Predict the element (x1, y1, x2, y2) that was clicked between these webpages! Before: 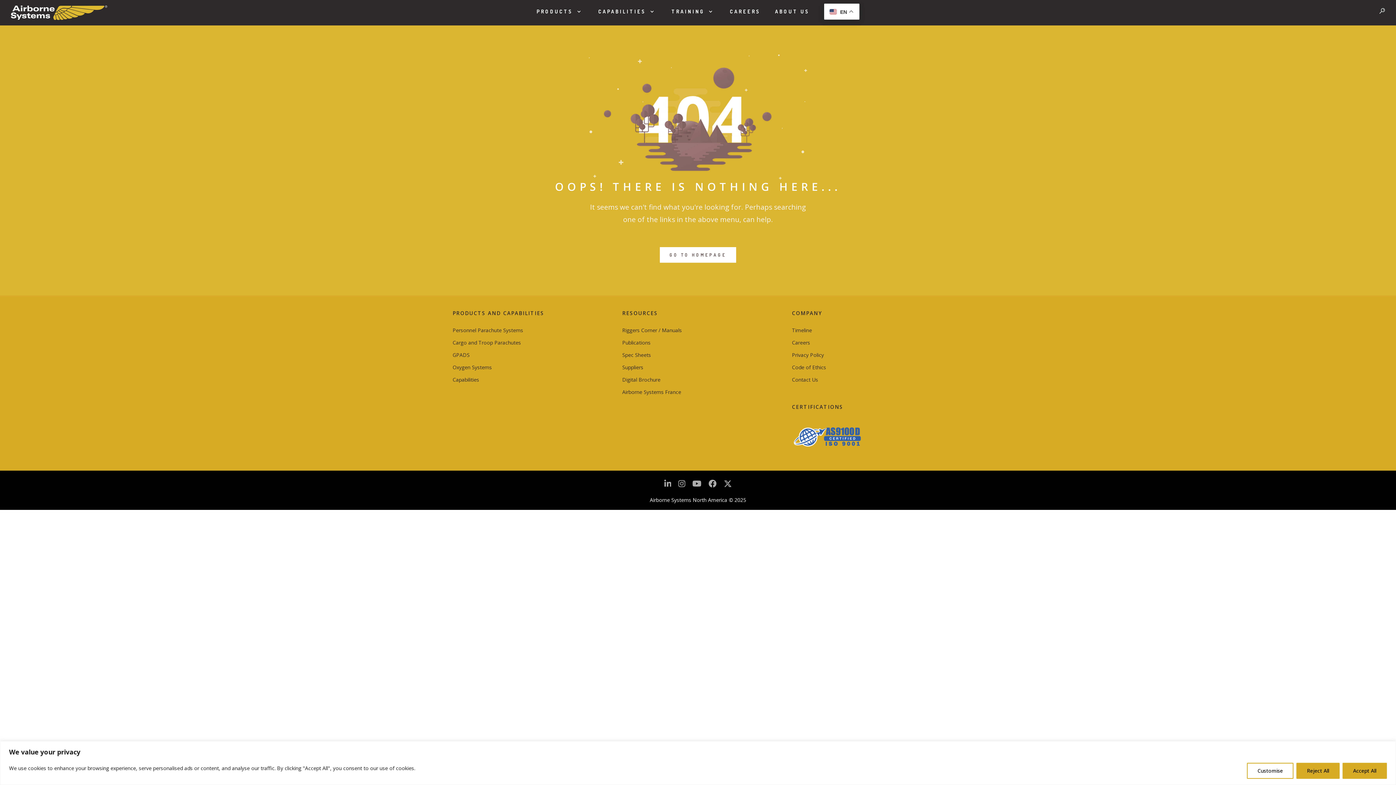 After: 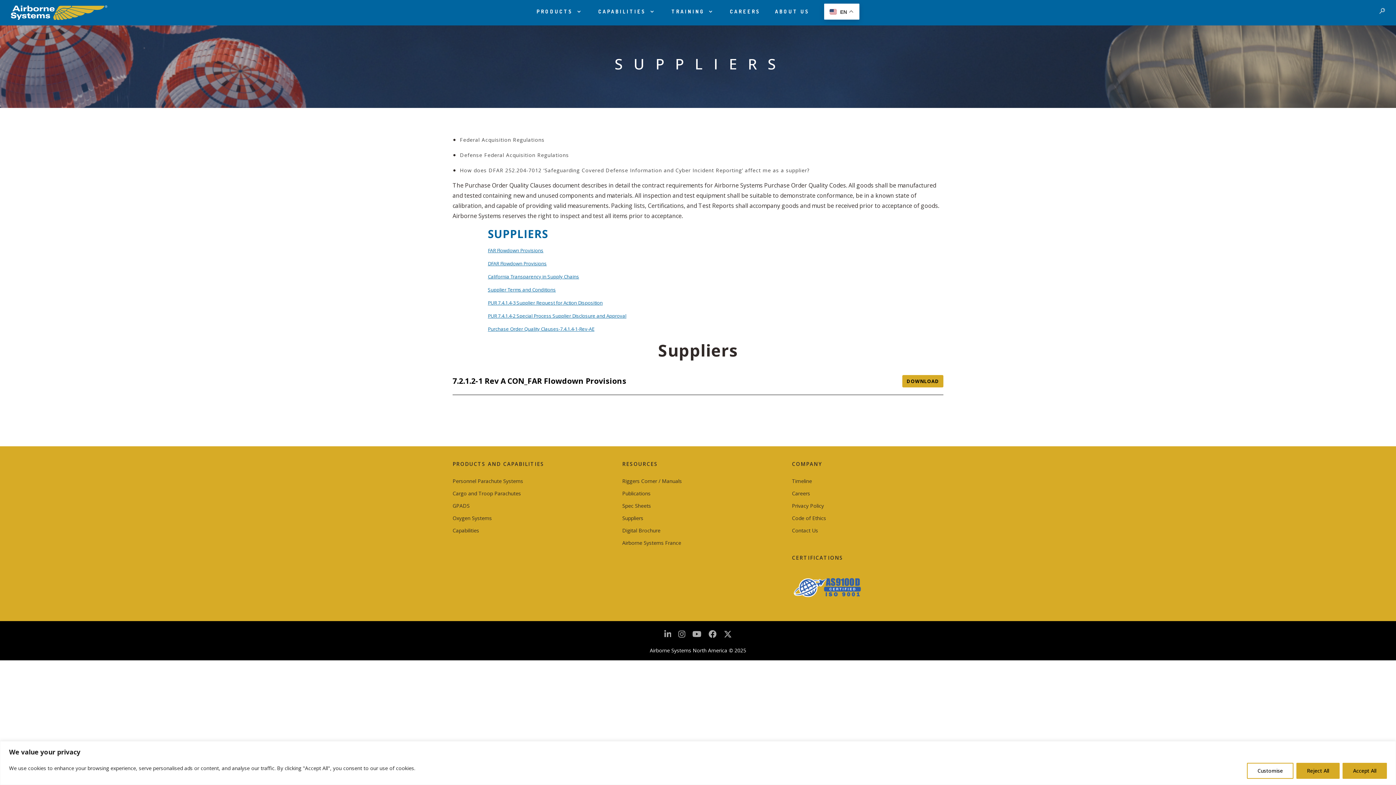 Action: label: Suppliers bbox: (622, 364, 643, 370)